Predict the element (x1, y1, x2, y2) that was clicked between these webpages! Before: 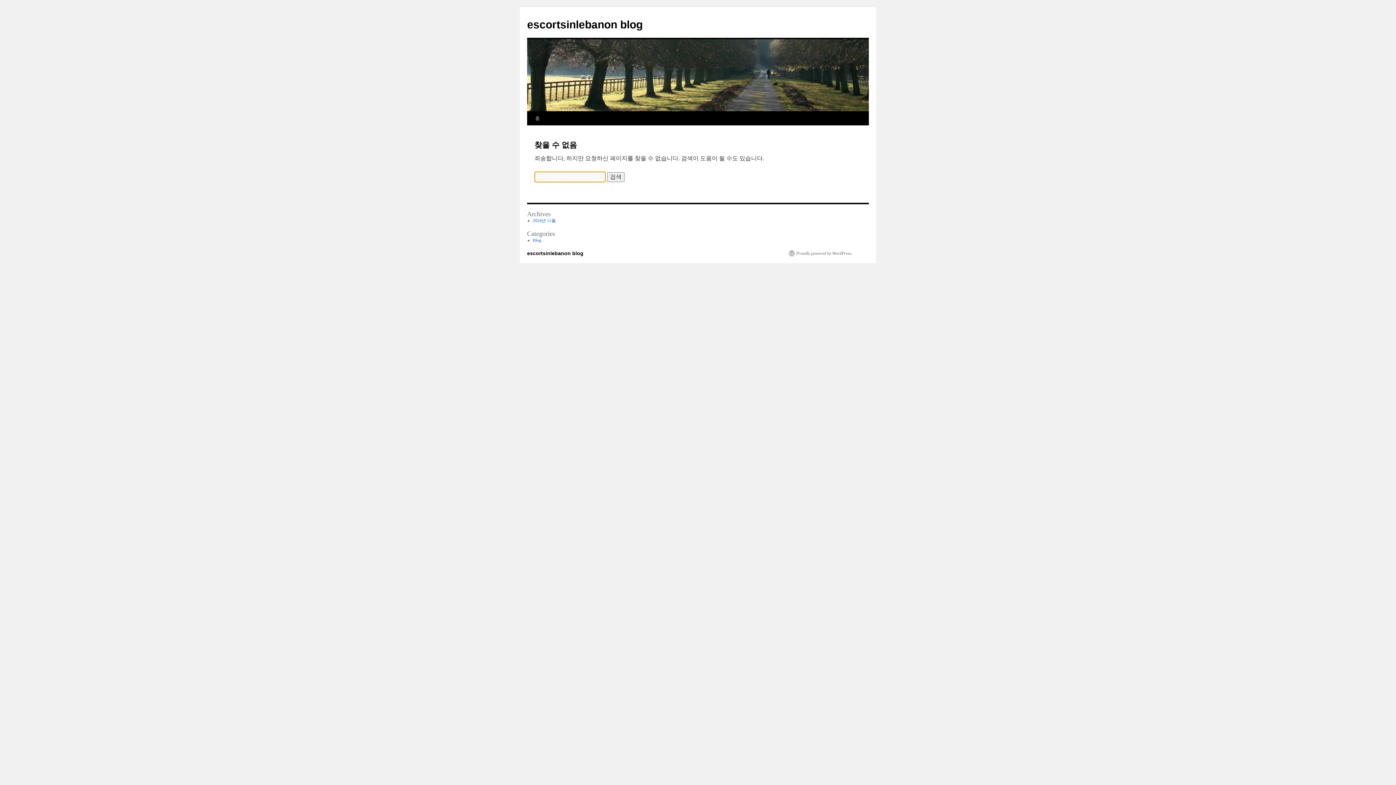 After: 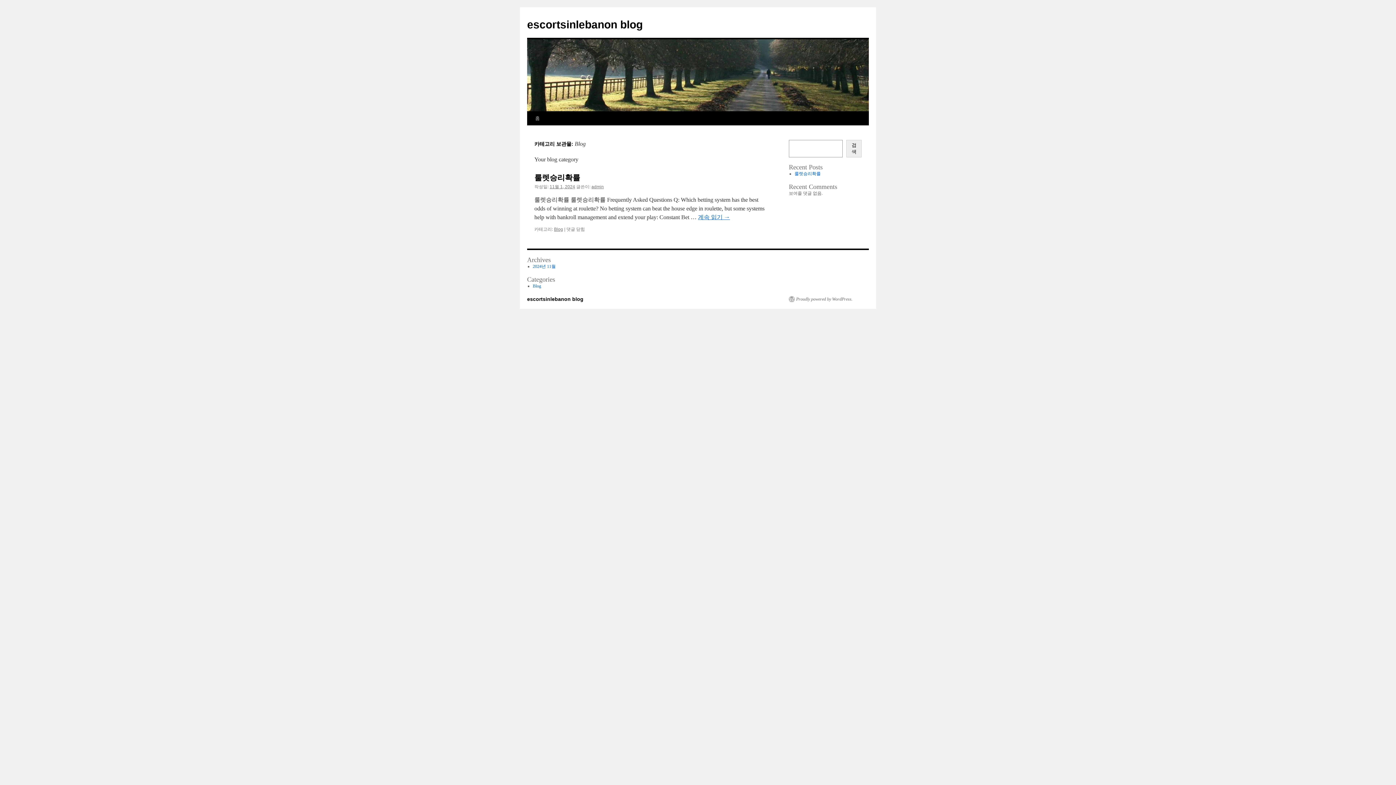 Action: label: Blog bbox: (532, 237, 541, 242)